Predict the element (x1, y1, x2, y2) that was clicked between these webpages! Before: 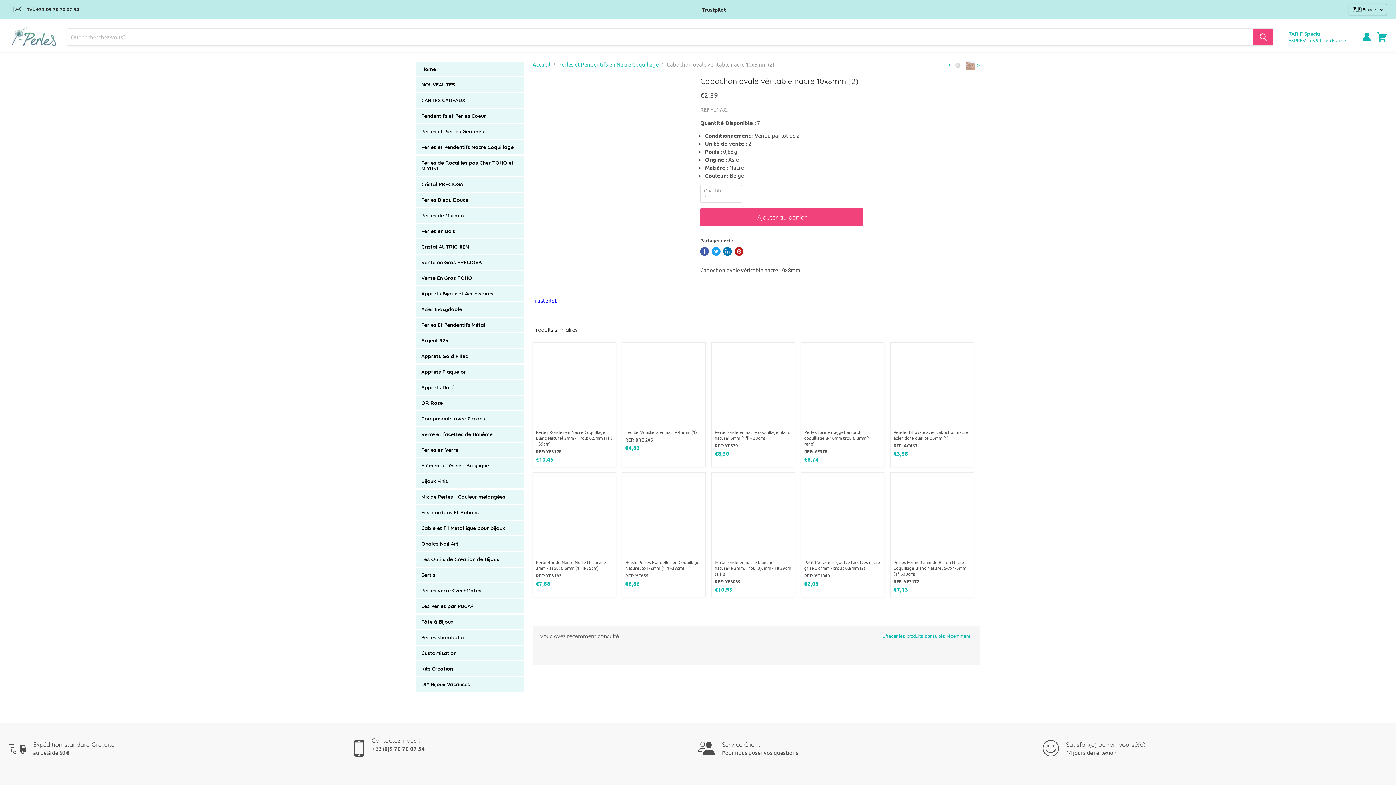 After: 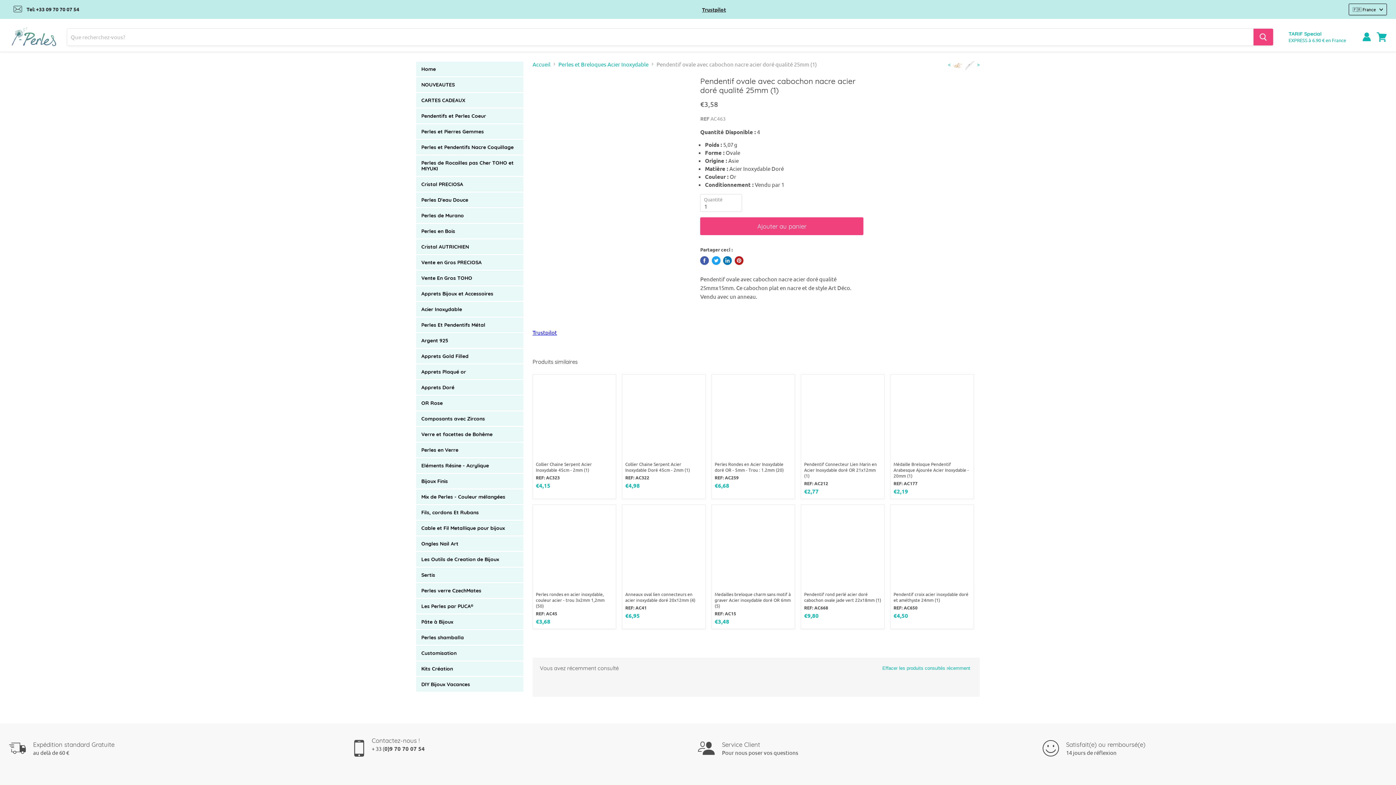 Action: bbox: (893, 429, 970, 441) label: Pendentif ovale avec cabochon nacre acier doré qualité 25mm (1)